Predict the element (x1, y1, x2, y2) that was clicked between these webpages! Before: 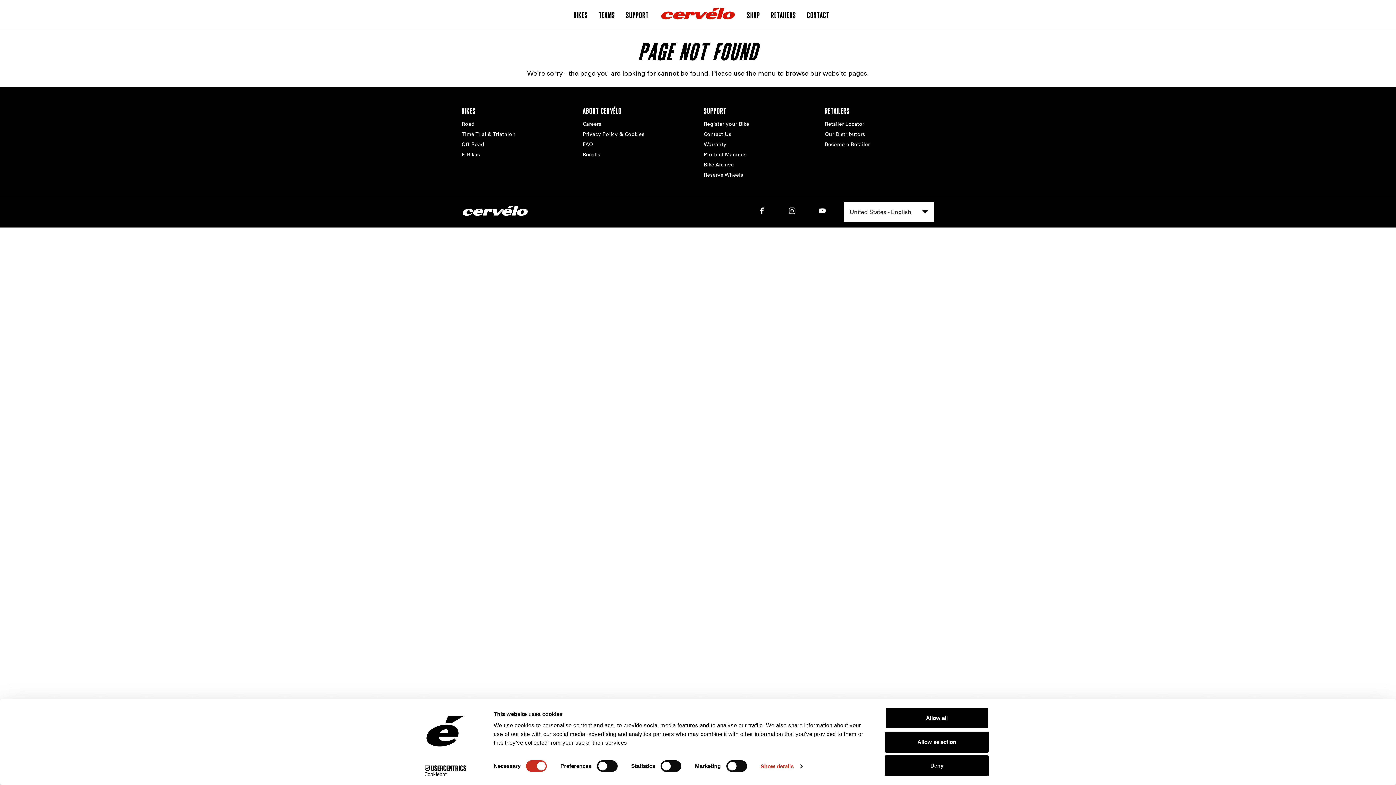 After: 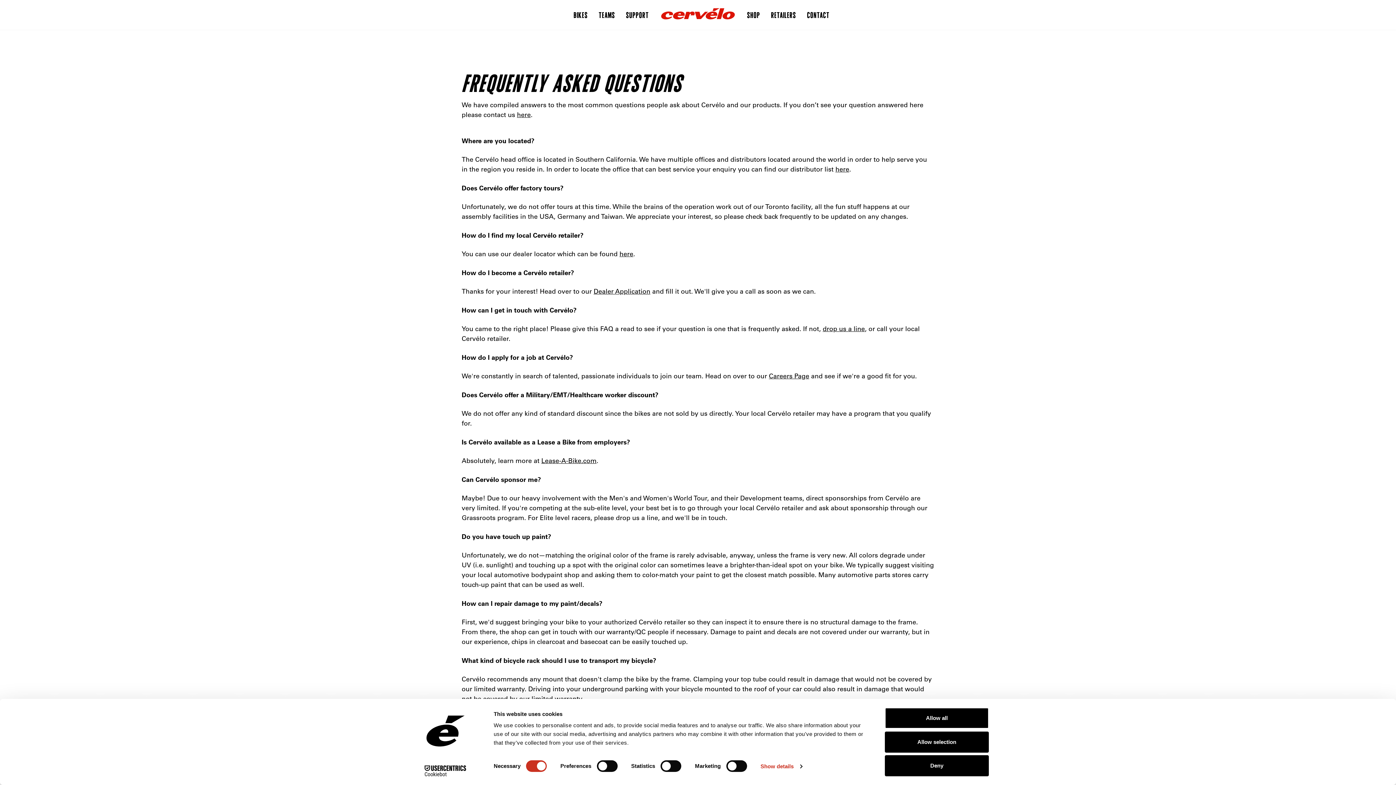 Action: bbox: (582, 140, 692, 148) label: FAQ